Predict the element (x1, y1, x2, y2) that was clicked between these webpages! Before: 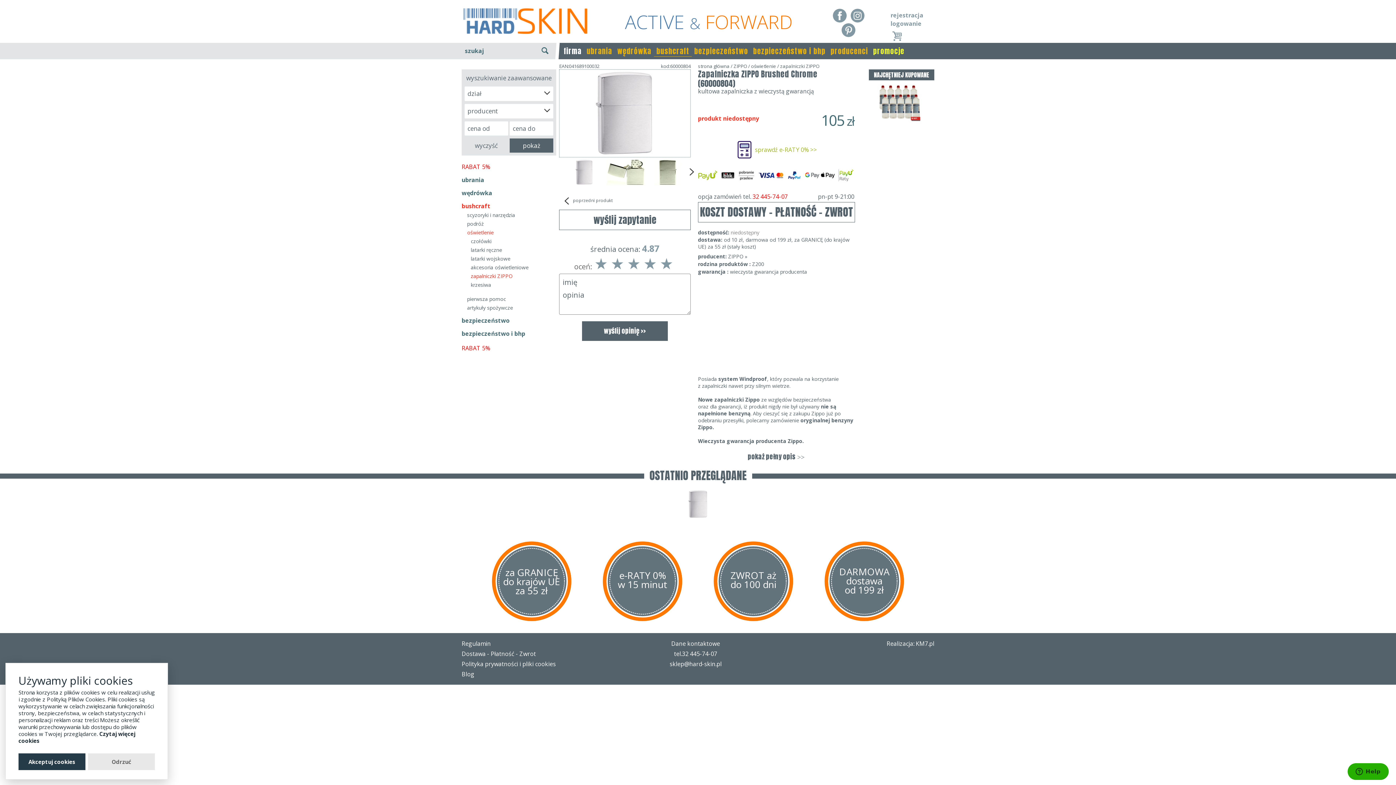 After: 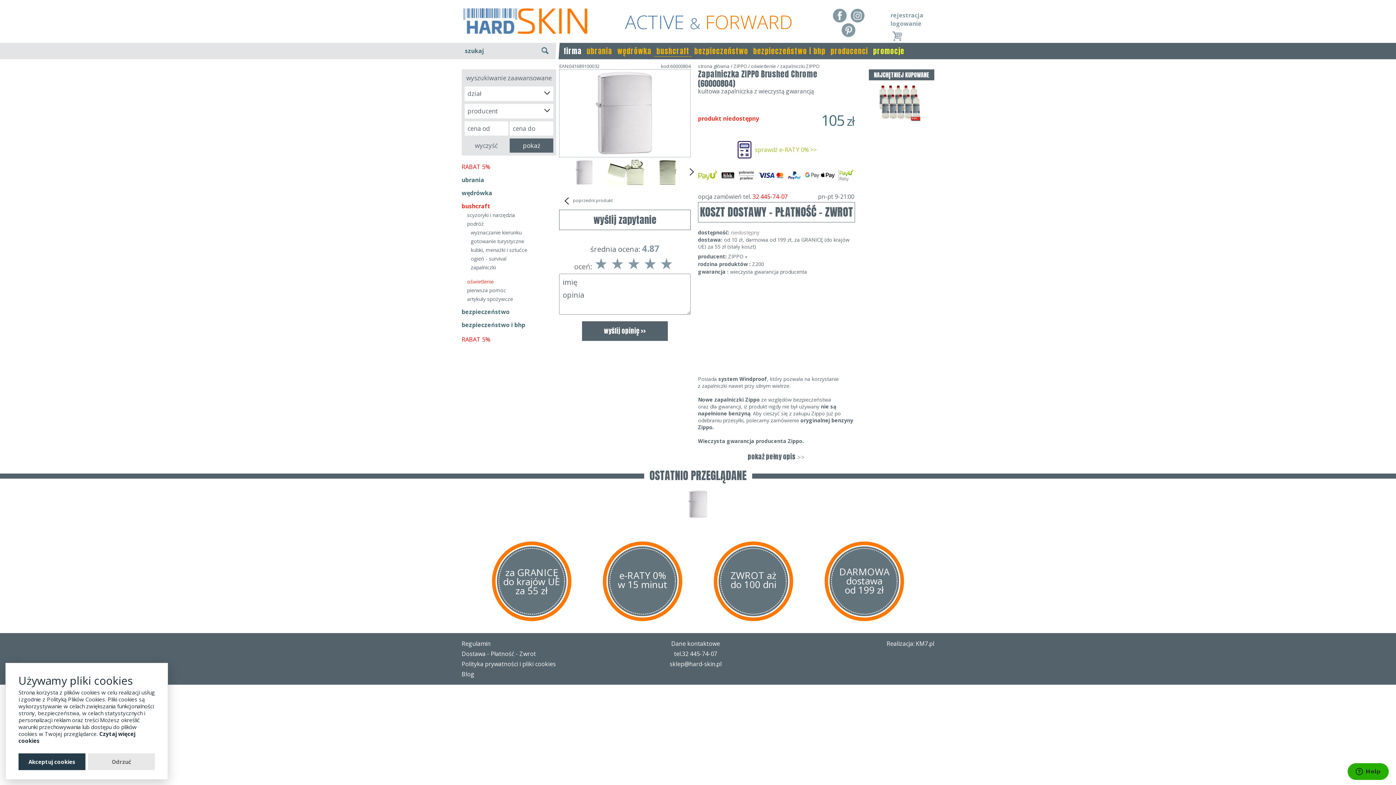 Action: label: podróż bbox: (467, 219, 561, 228)